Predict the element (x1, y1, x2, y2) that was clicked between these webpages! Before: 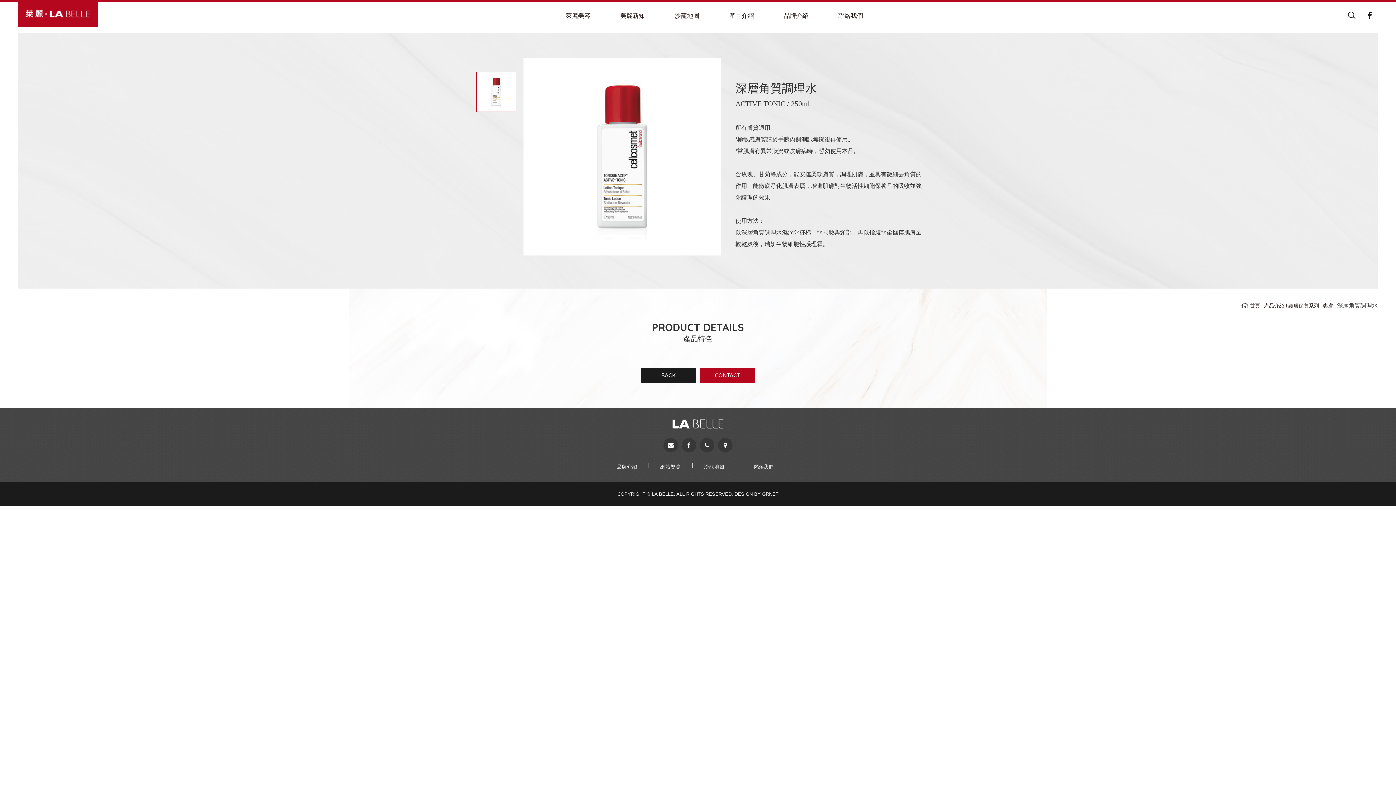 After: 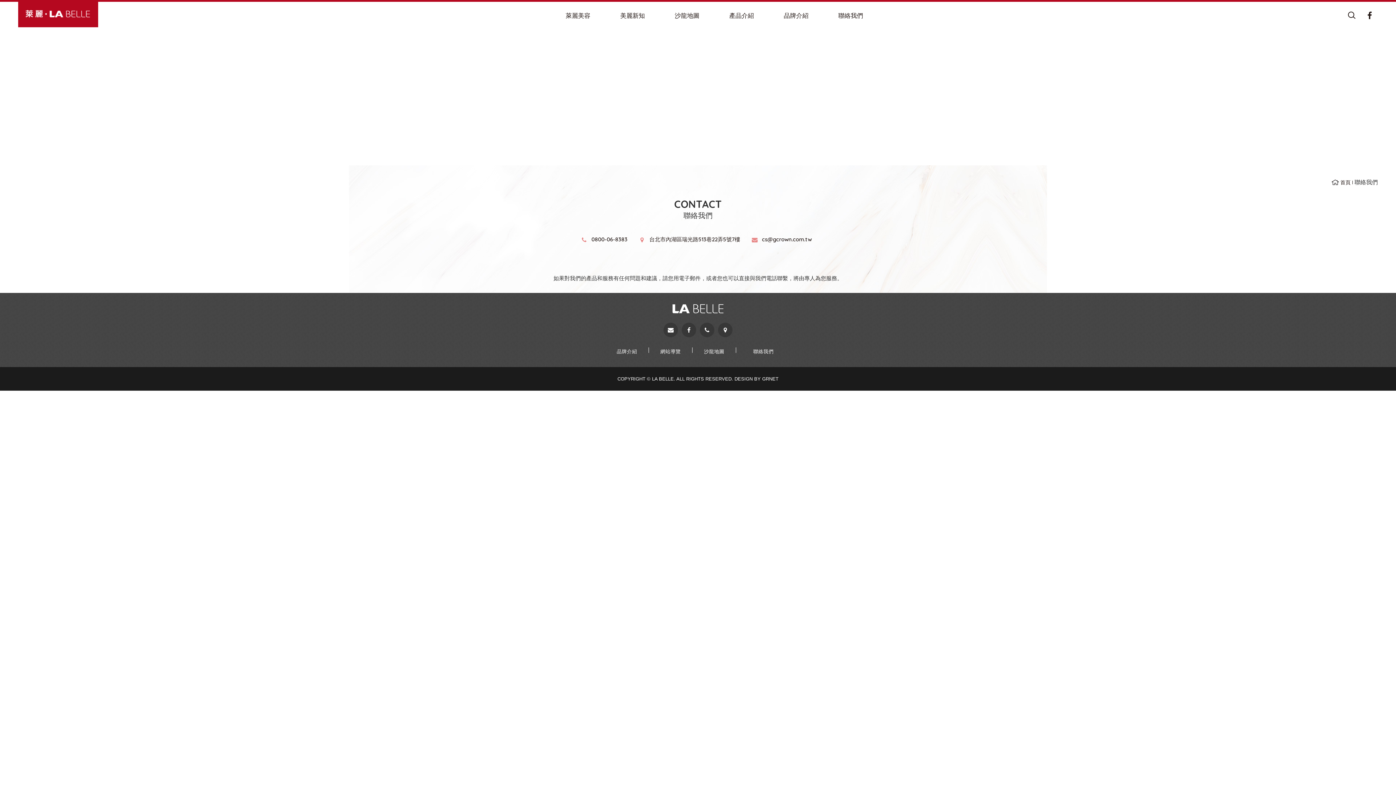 Action: label: 聯絡我們 bbox: (741, 461, 785, 471)